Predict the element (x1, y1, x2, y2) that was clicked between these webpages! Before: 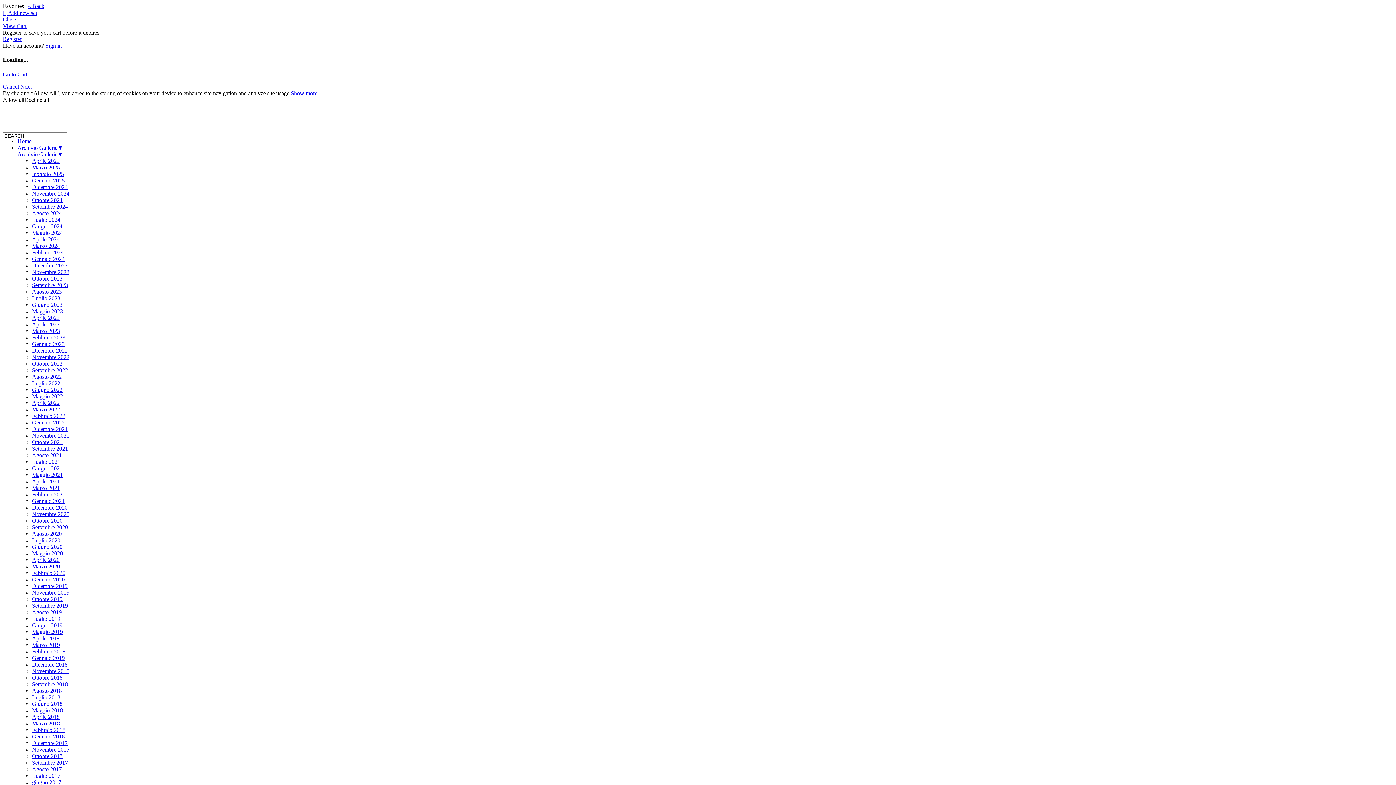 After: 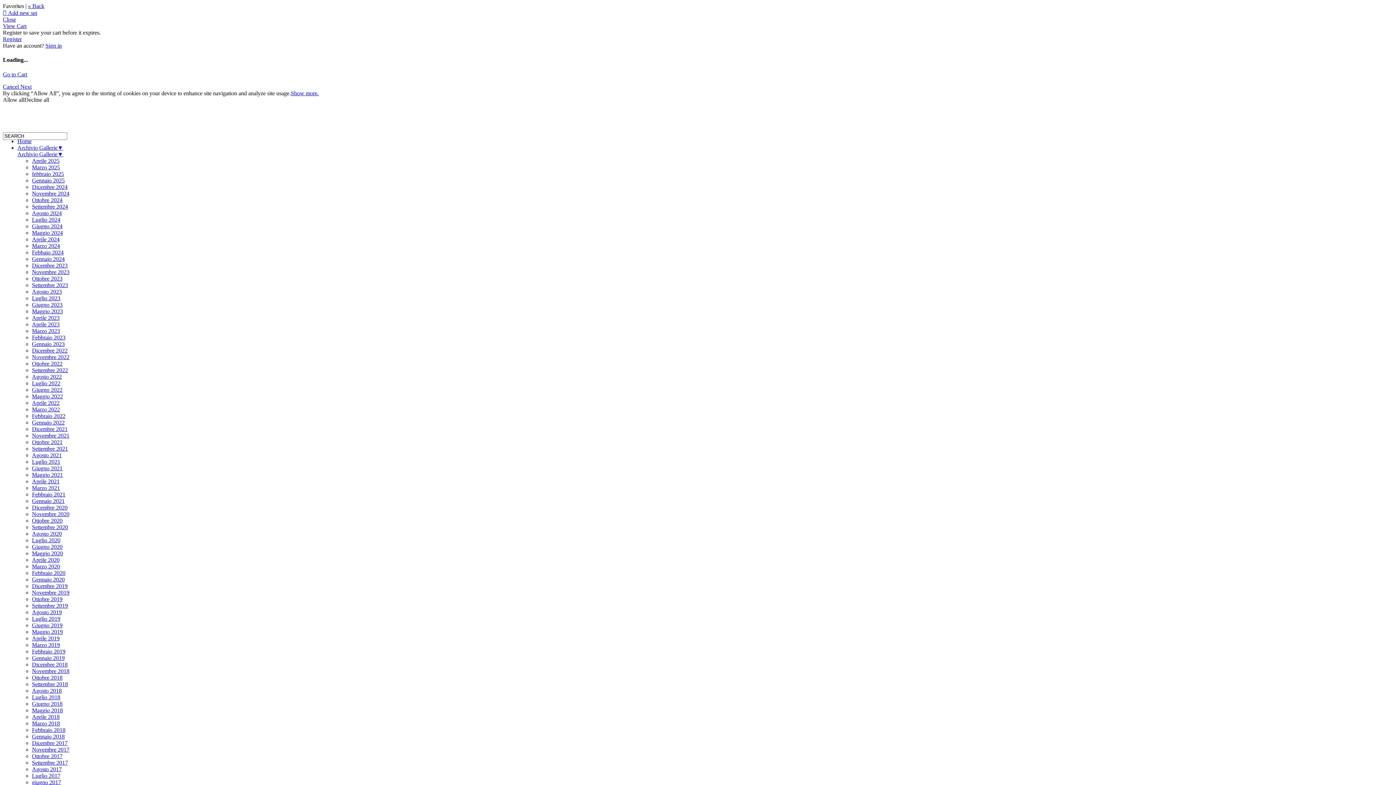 Action: label: Agosto 2022 bbox: (32, 373, 61, 379)